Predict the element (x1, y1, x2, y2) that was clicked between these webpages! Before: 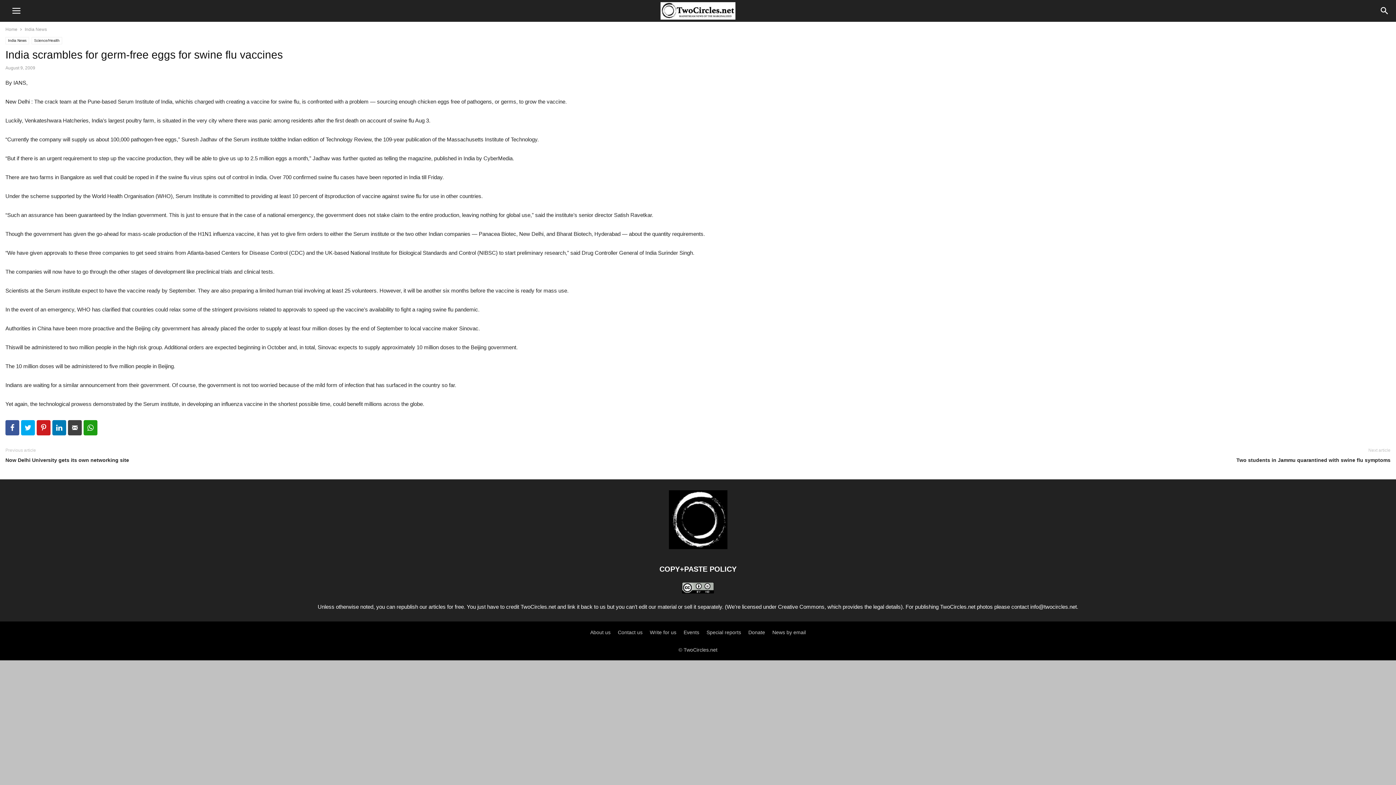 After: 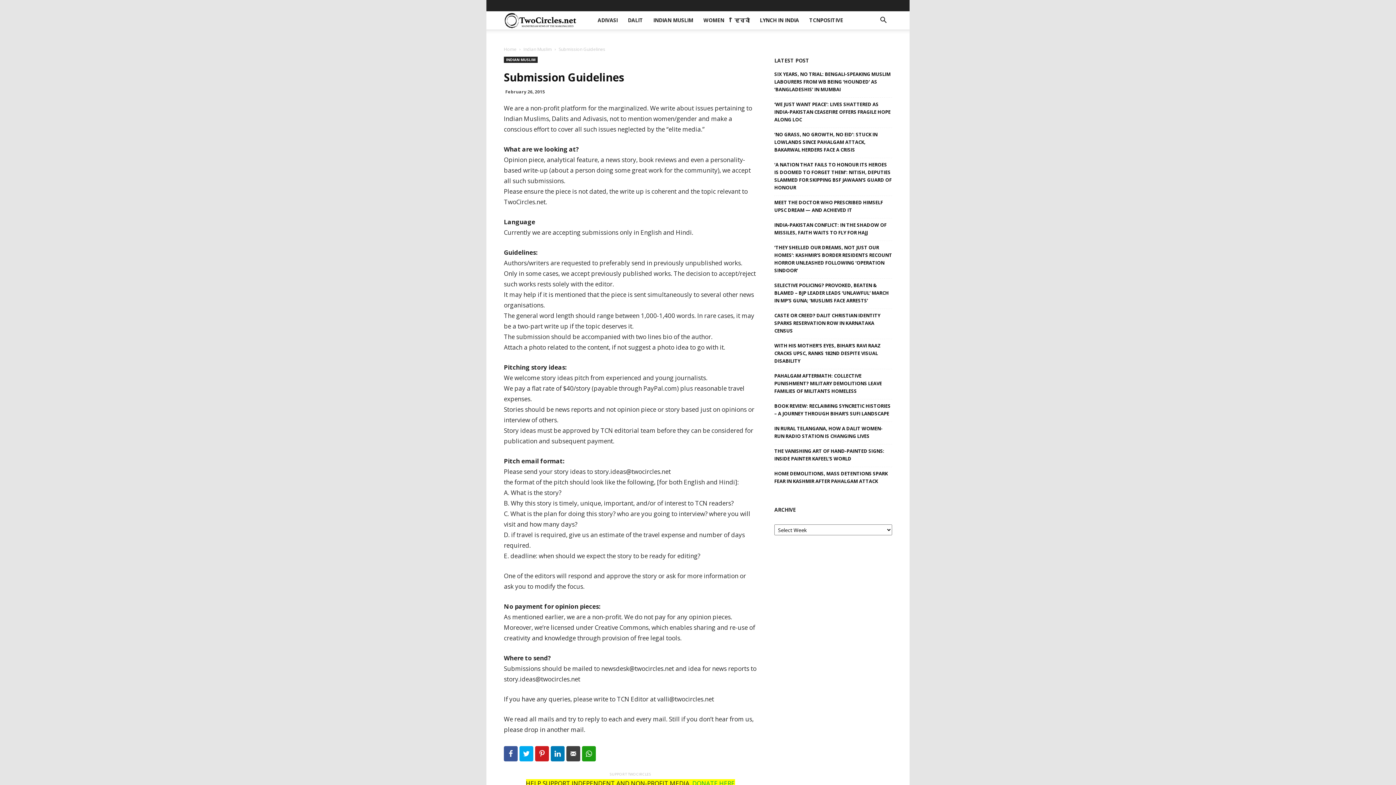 Action: label: Write for us bbox: (650, 629, 676, 635)